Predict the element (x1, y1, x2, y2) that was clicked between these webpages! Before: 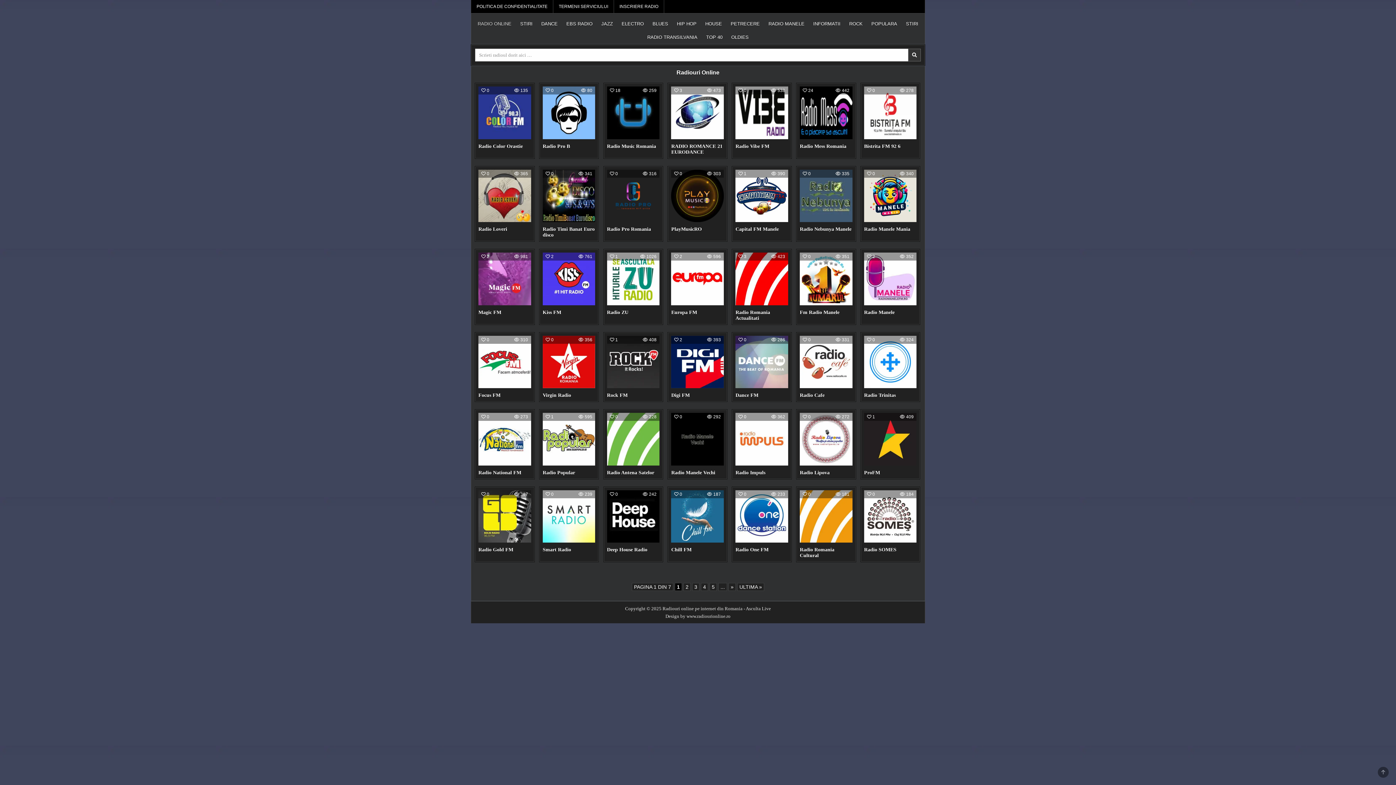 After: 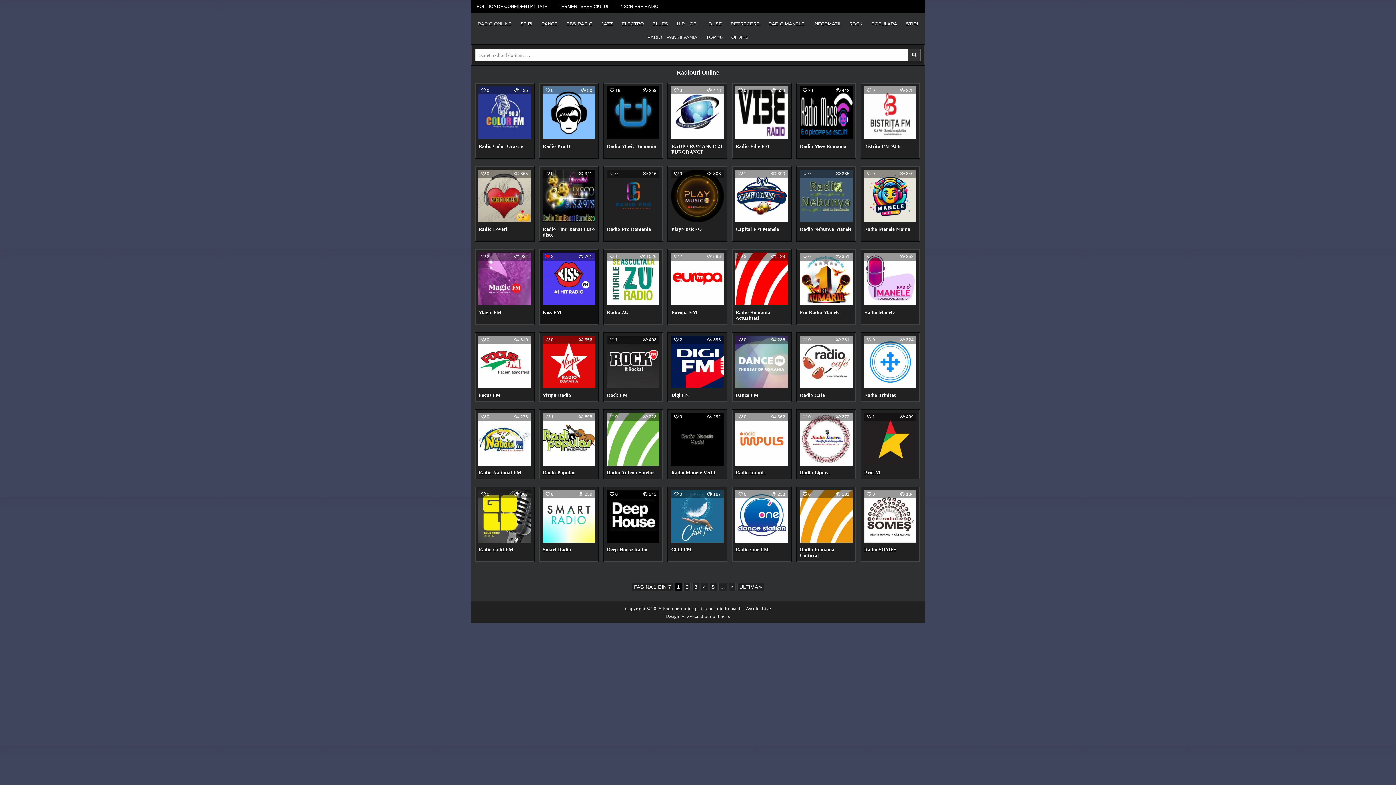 Action: label: 2 bbox: (545, 254, 553, 258)